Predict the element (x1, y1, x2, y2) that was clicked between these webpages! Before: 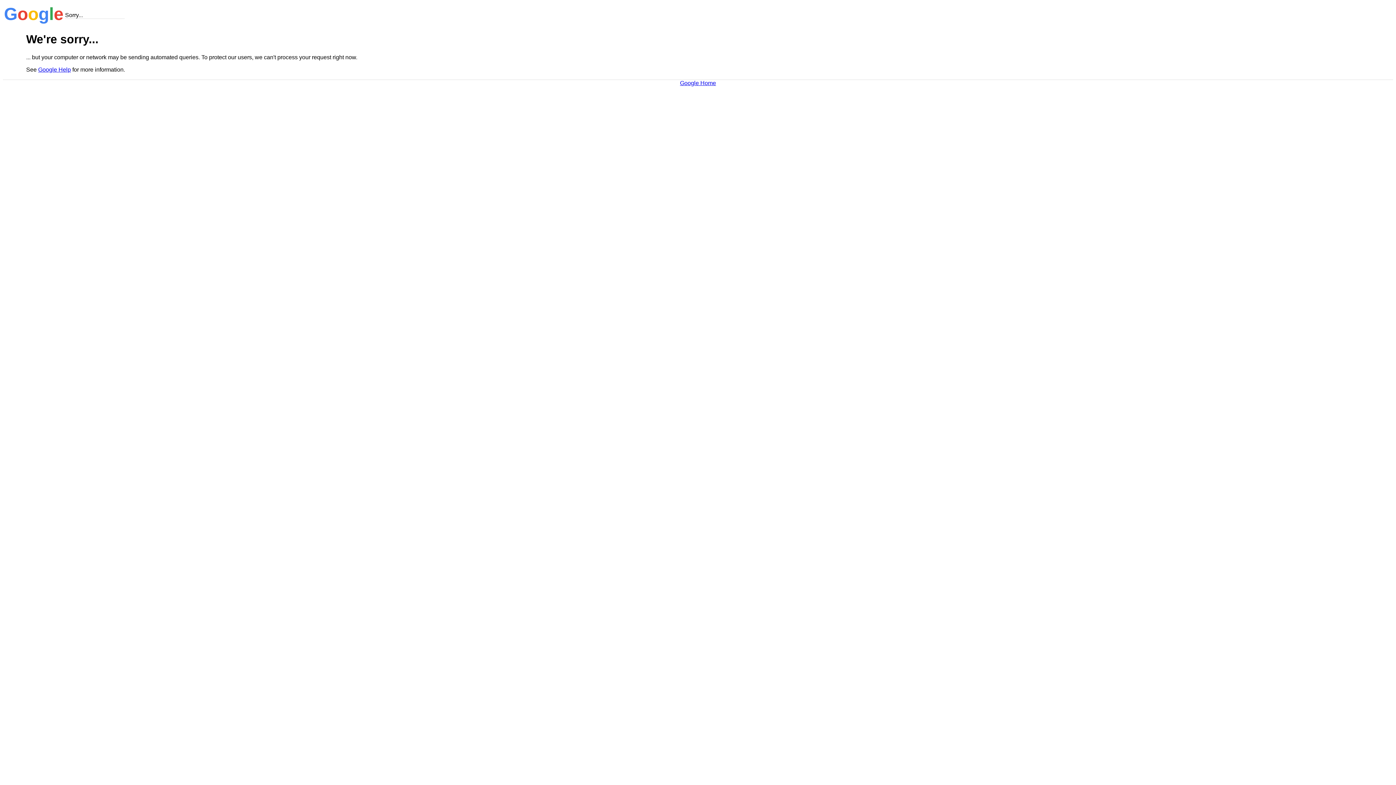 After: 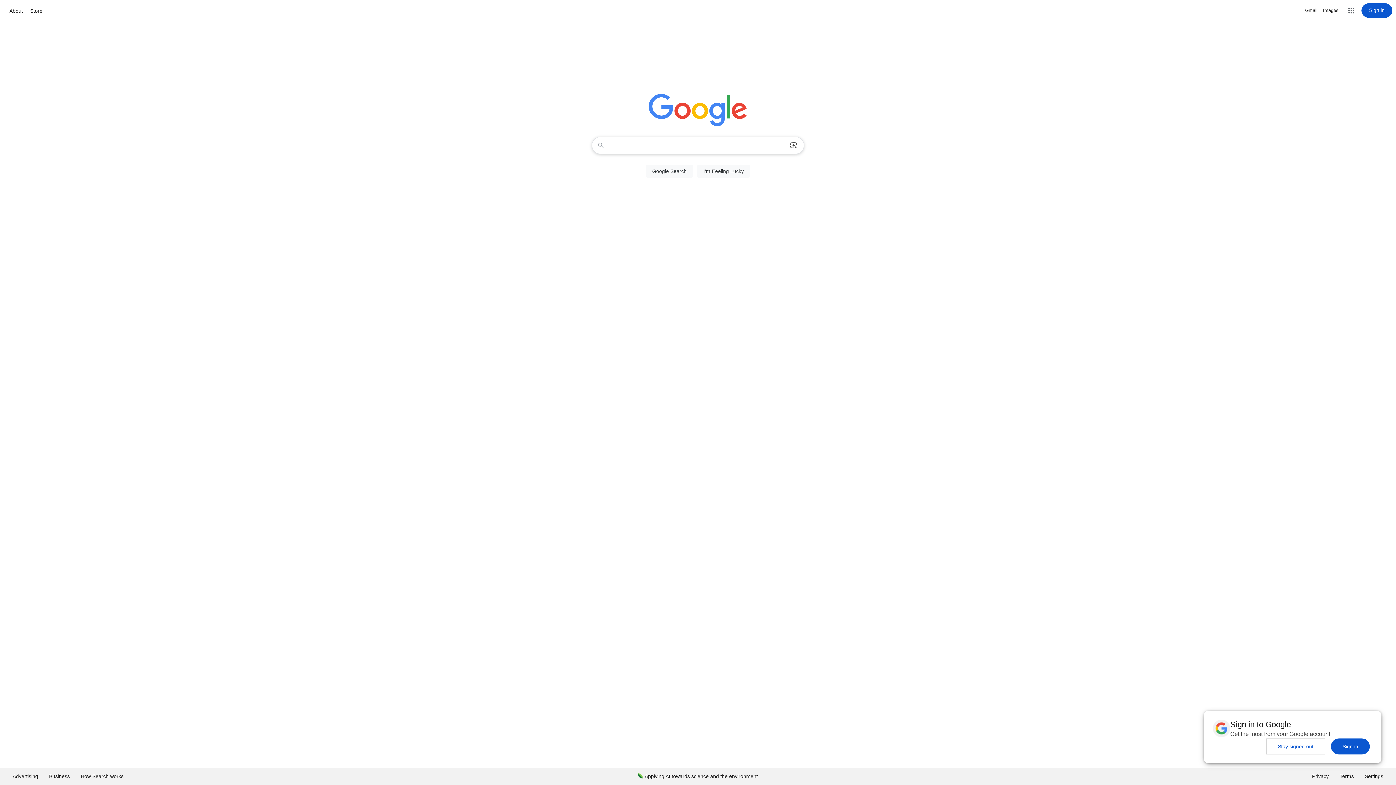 Action: label: Google Home bbox: (680, 79, 716, 86)